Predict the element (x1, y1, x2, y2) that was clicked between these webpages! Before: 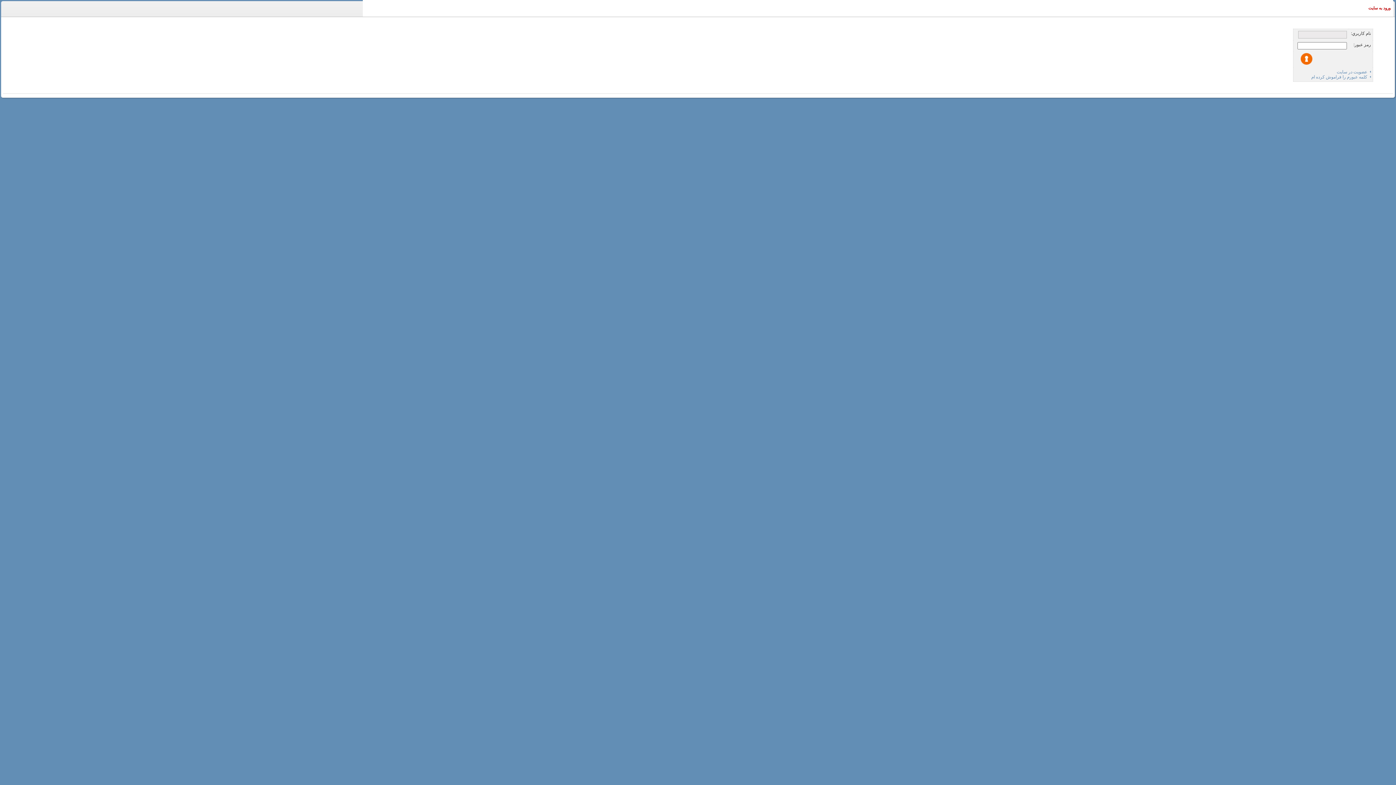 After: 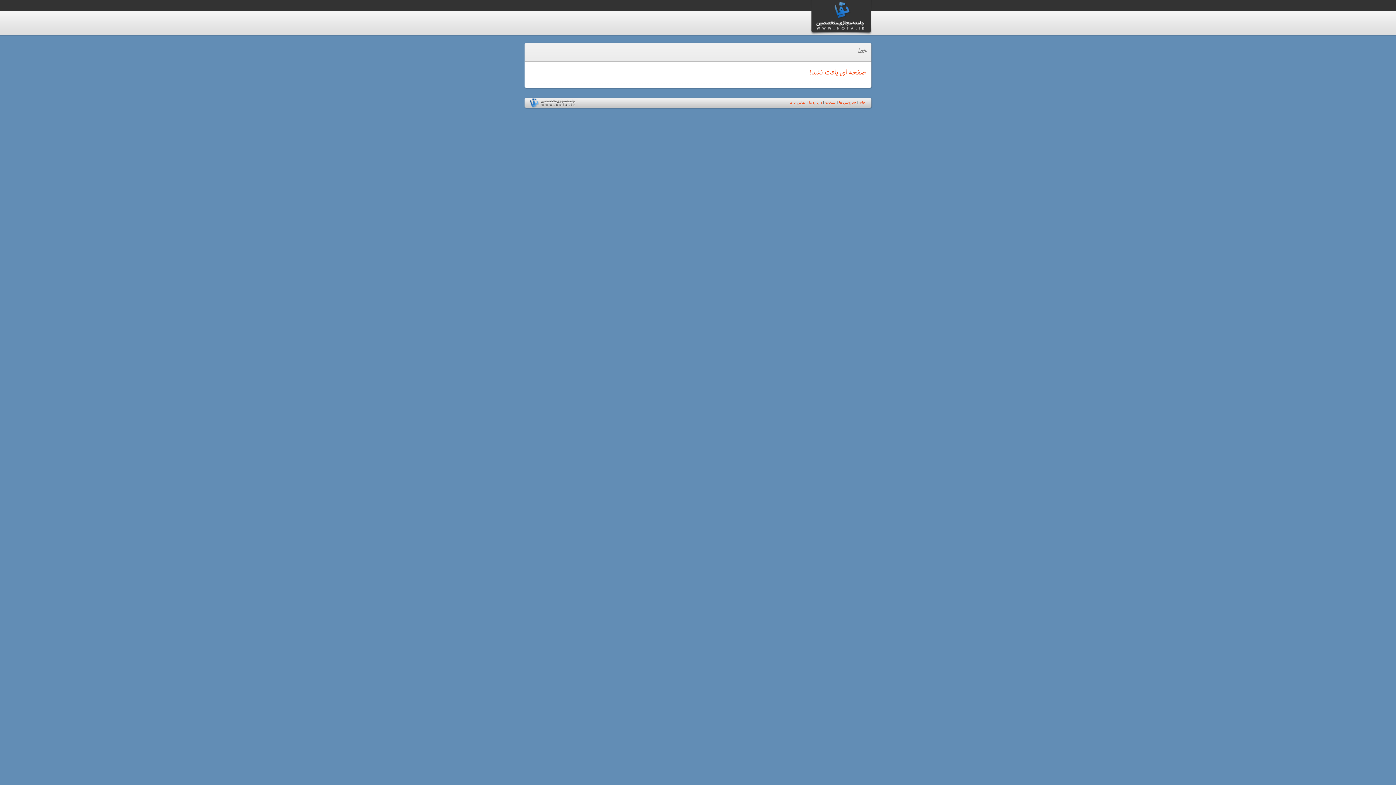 Action: bbox: (1311, 74, 1371, 79) label: کلمه عبورم را فراموش کرده ام